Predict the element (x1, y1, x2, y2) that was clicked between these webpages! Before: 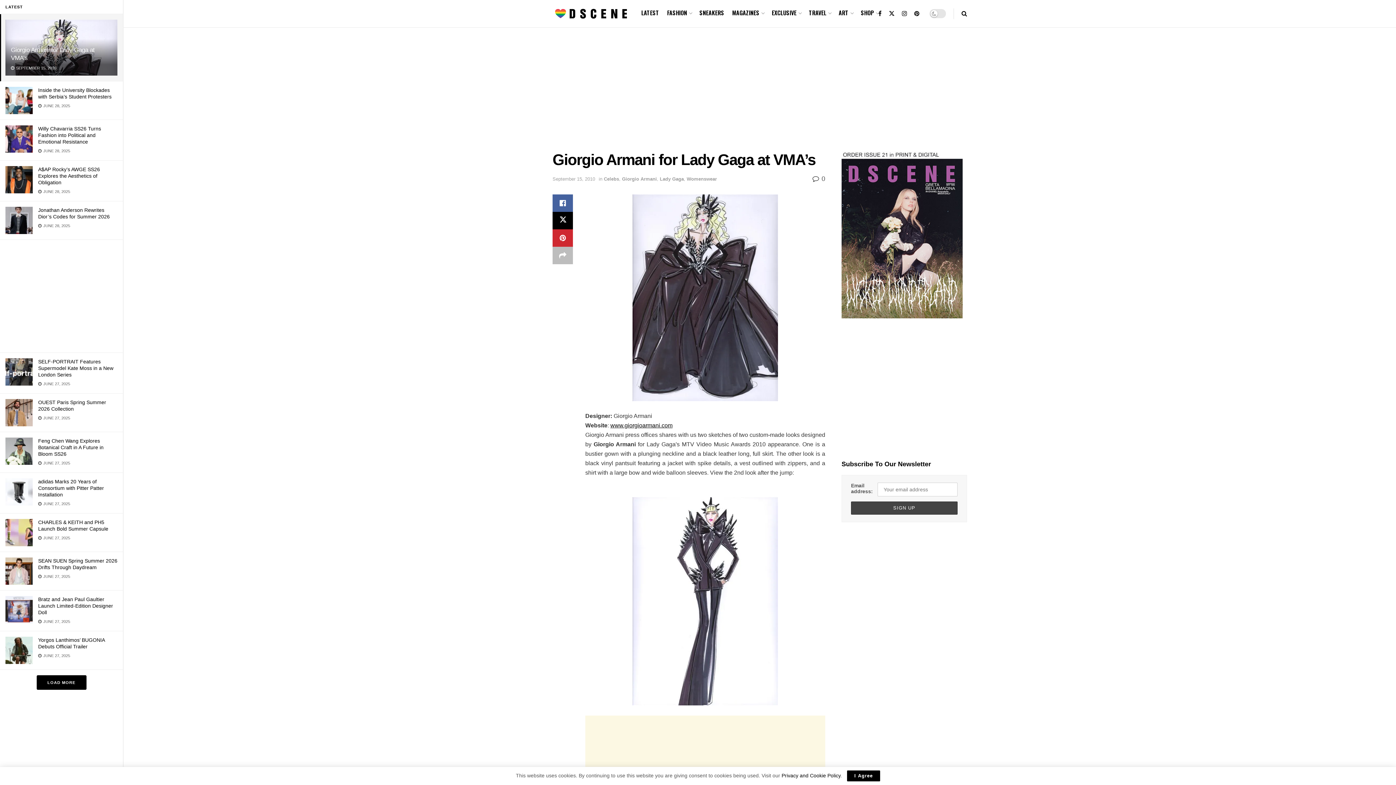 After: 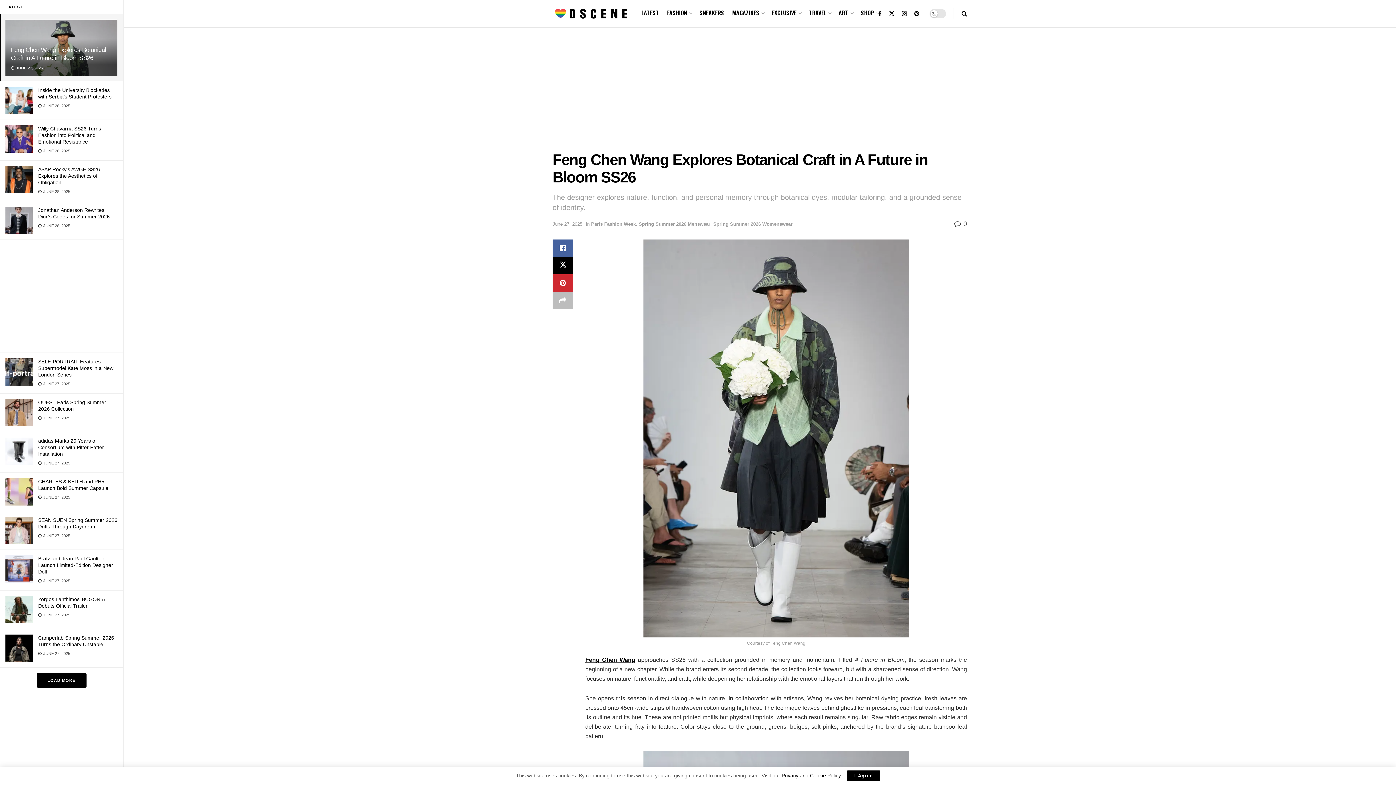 Action: bbox: (5, 437, 32, 465)